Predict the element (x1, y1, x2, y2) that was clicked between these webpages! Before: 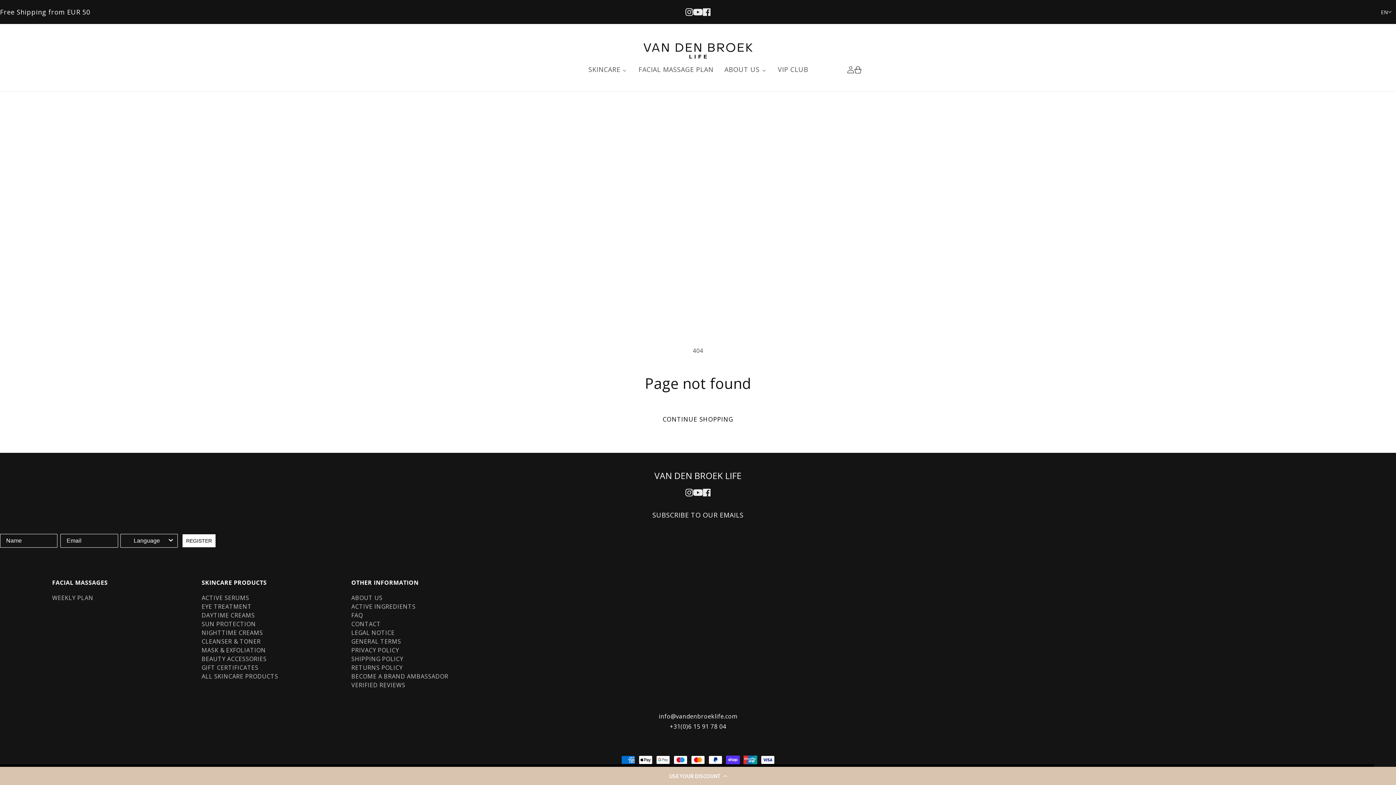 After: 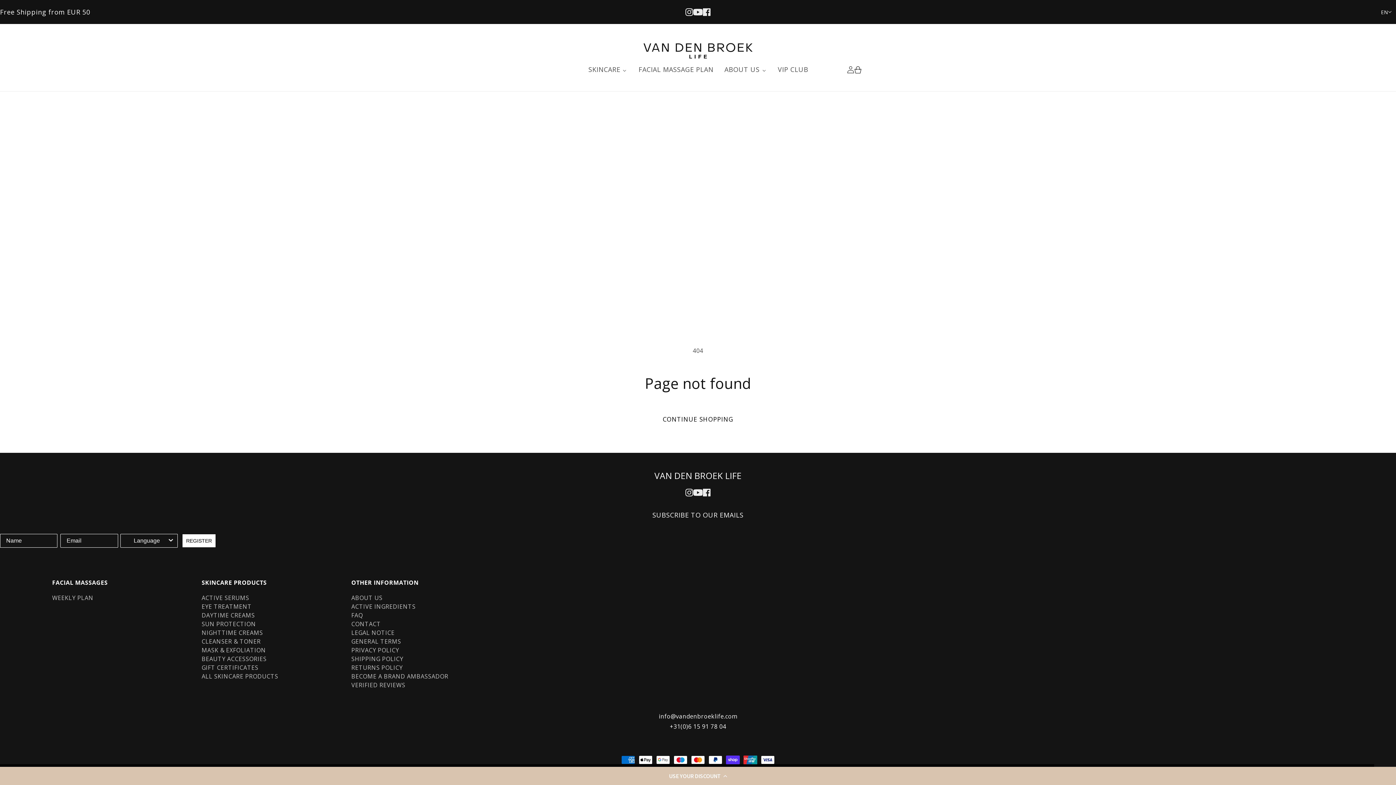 Action: bbox: (685, 488, 693, 496)